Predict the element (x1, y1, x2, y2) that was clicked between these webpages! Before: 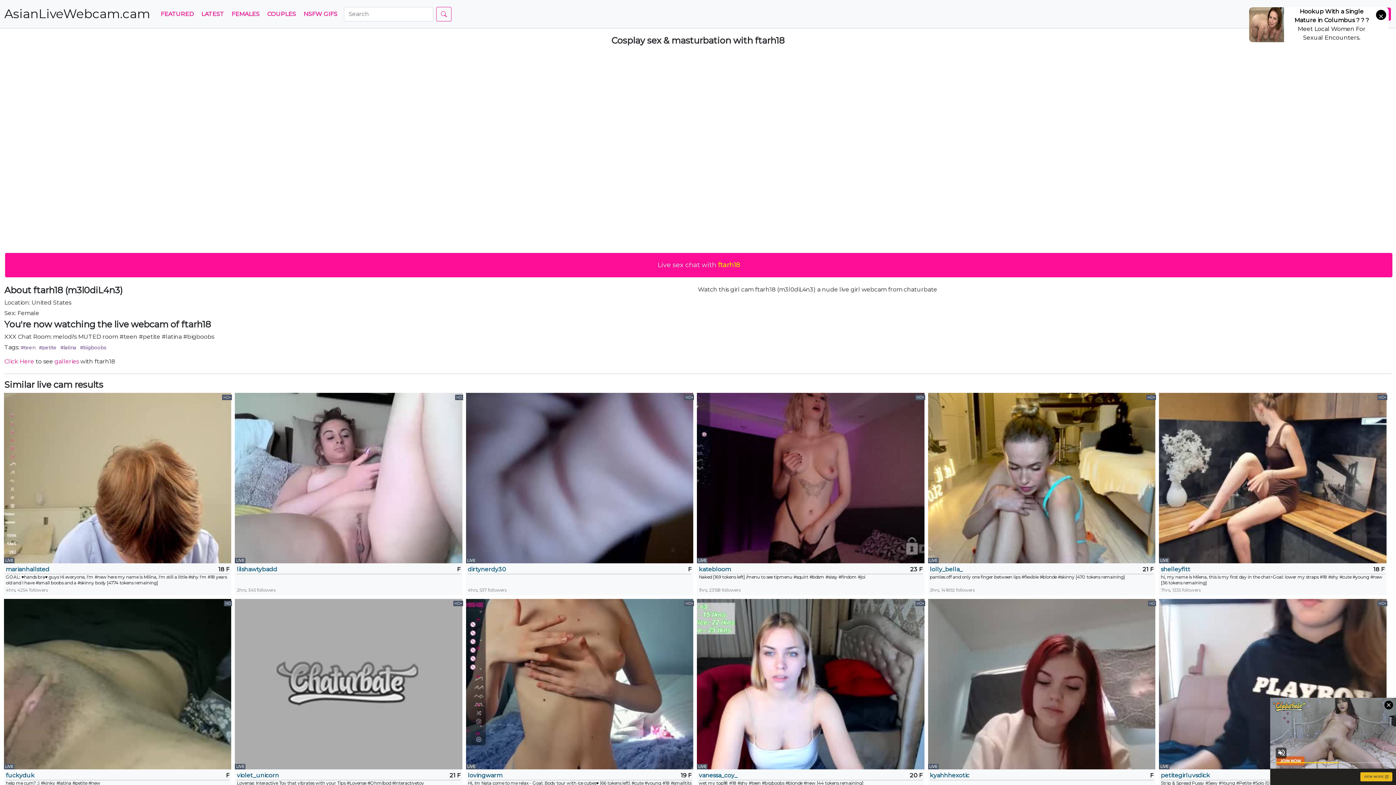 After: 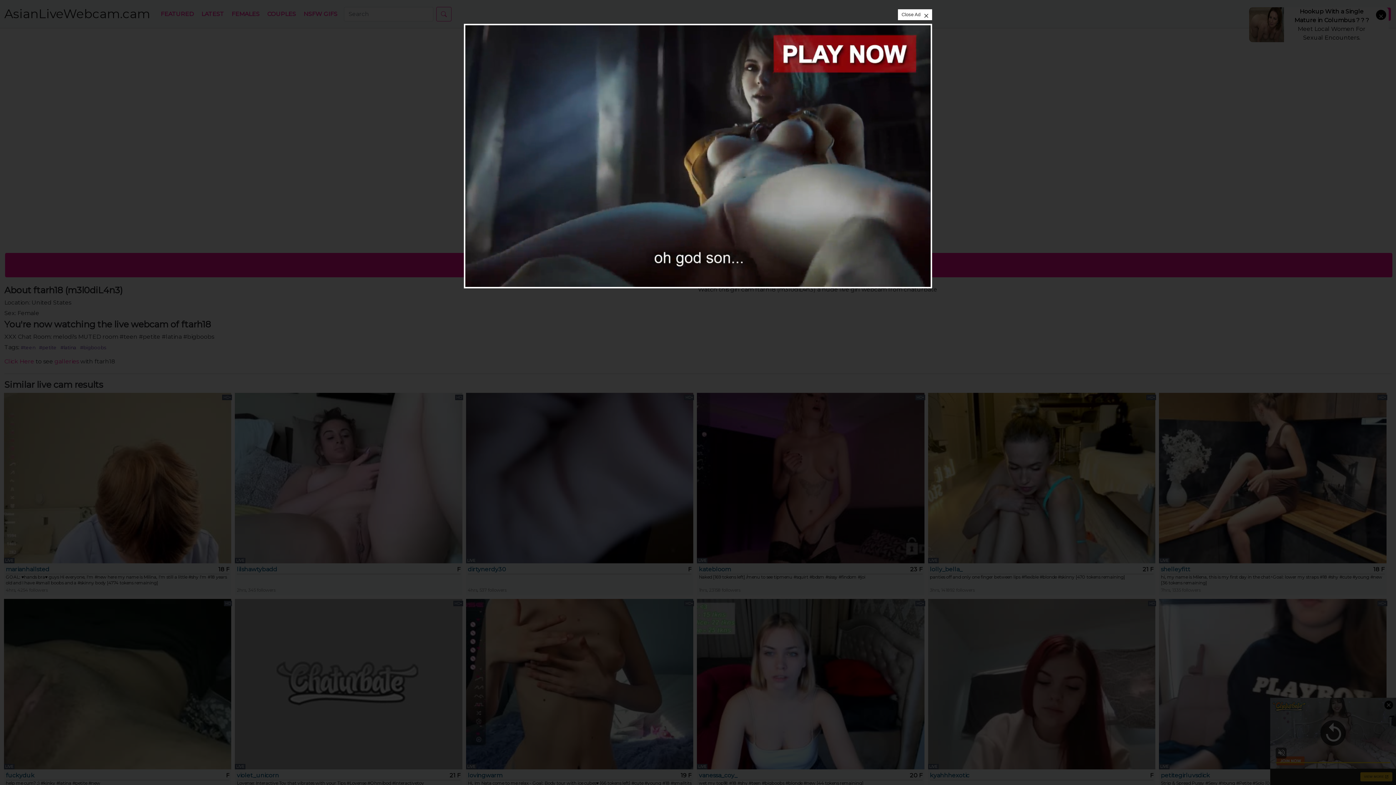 Action: label: dirtynerdy30 bbox: (467, 565, 624, 574)